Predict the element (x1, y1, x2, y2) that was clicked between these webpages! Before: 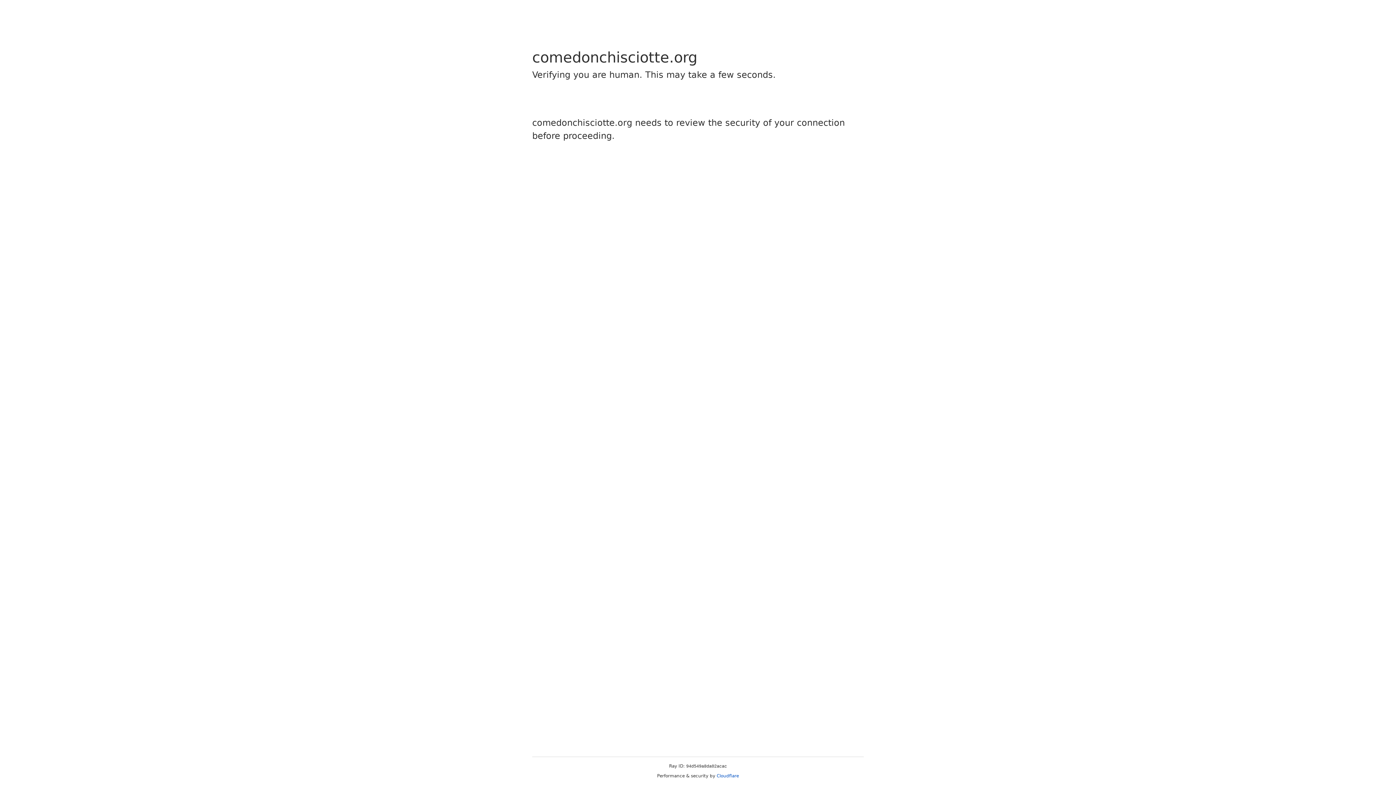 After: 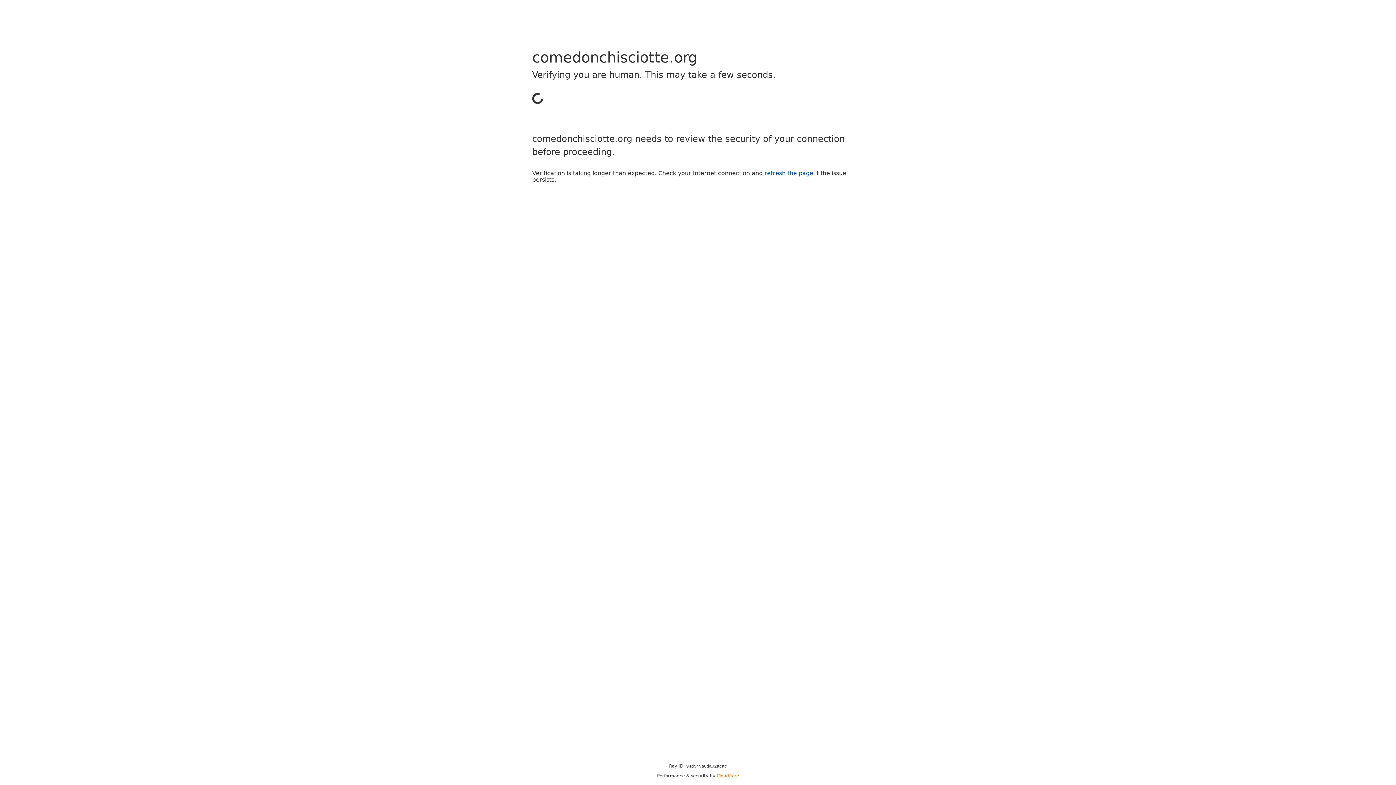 Action: label: Cloudflare bbox: (716, 773, 739, 778)